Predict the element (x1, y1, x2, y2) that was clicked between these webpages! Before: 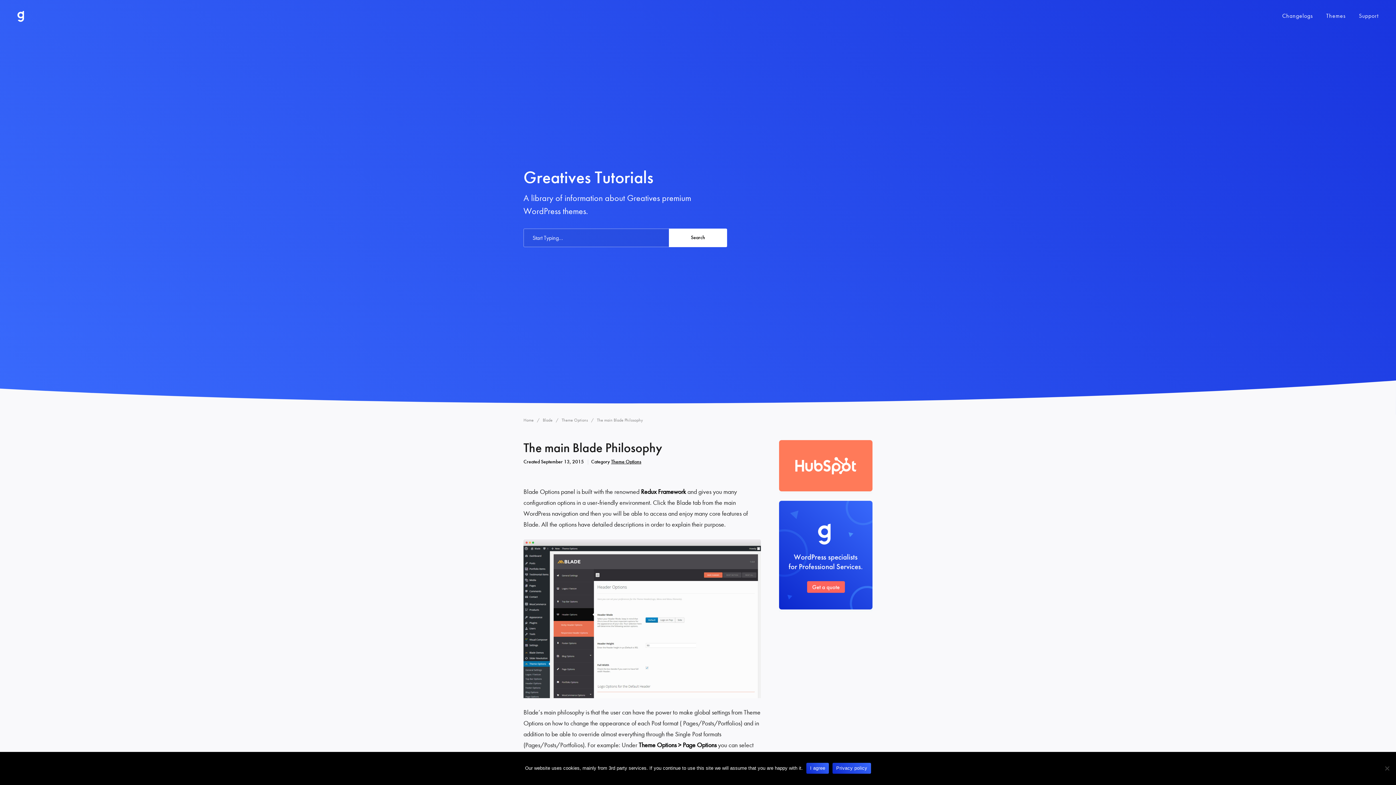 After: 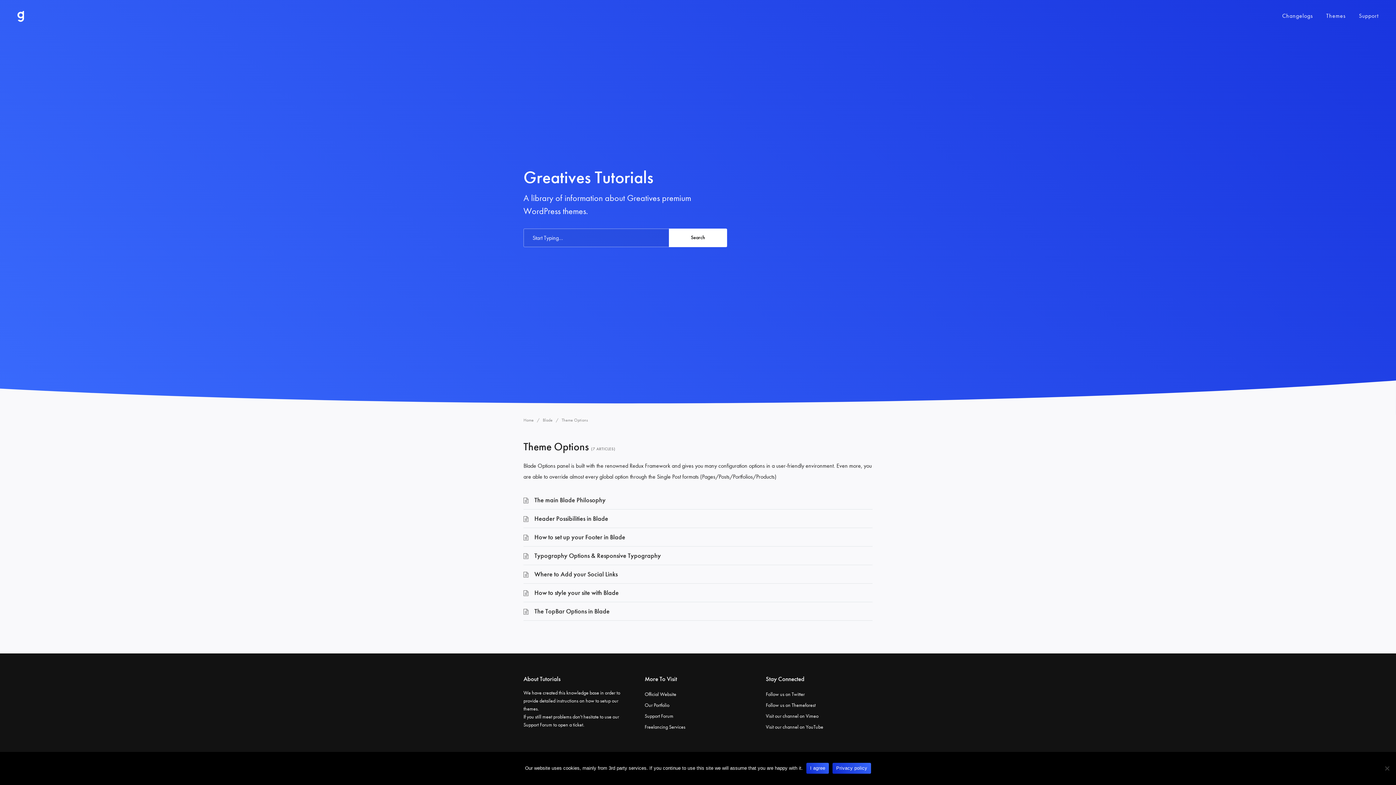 Action: label: Theme Options  bbox: (561, 417, 589, 422)